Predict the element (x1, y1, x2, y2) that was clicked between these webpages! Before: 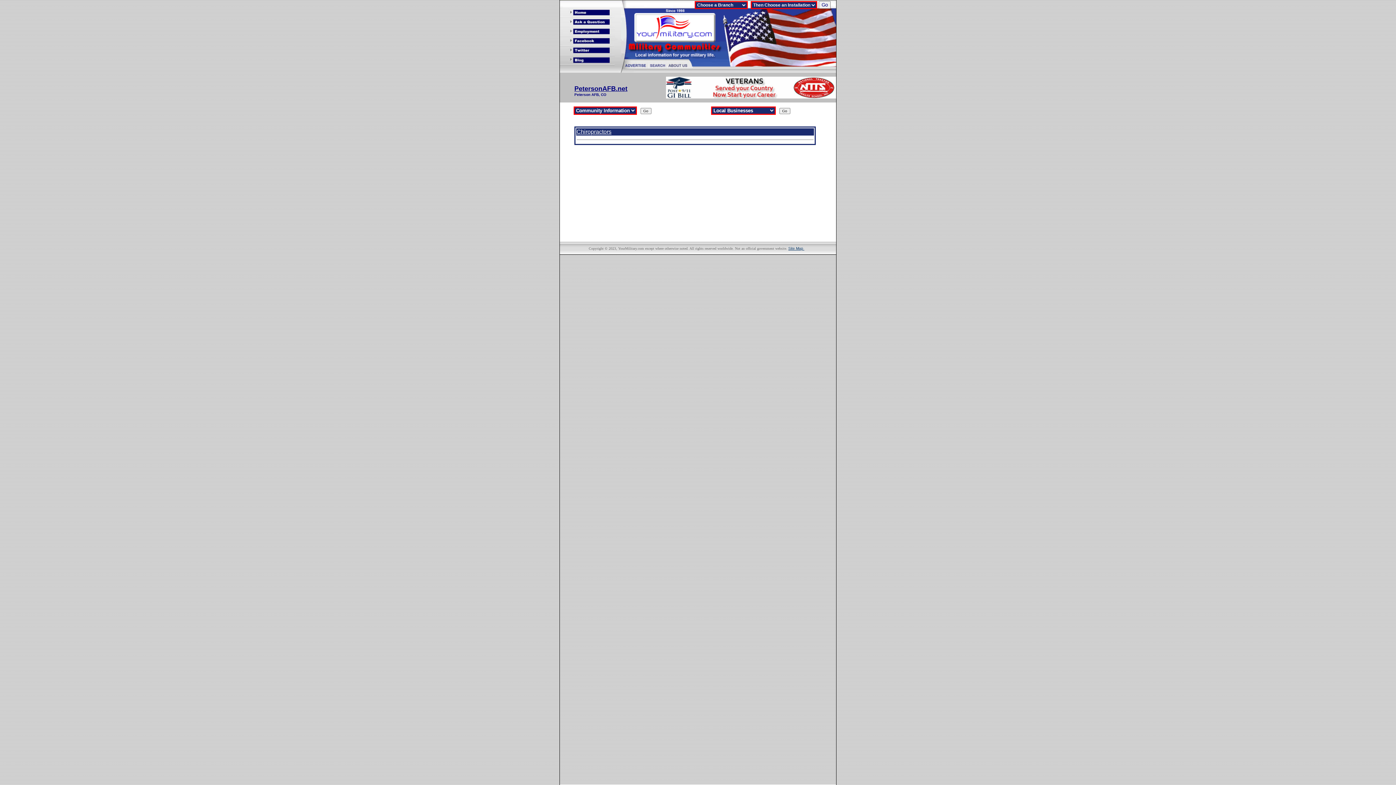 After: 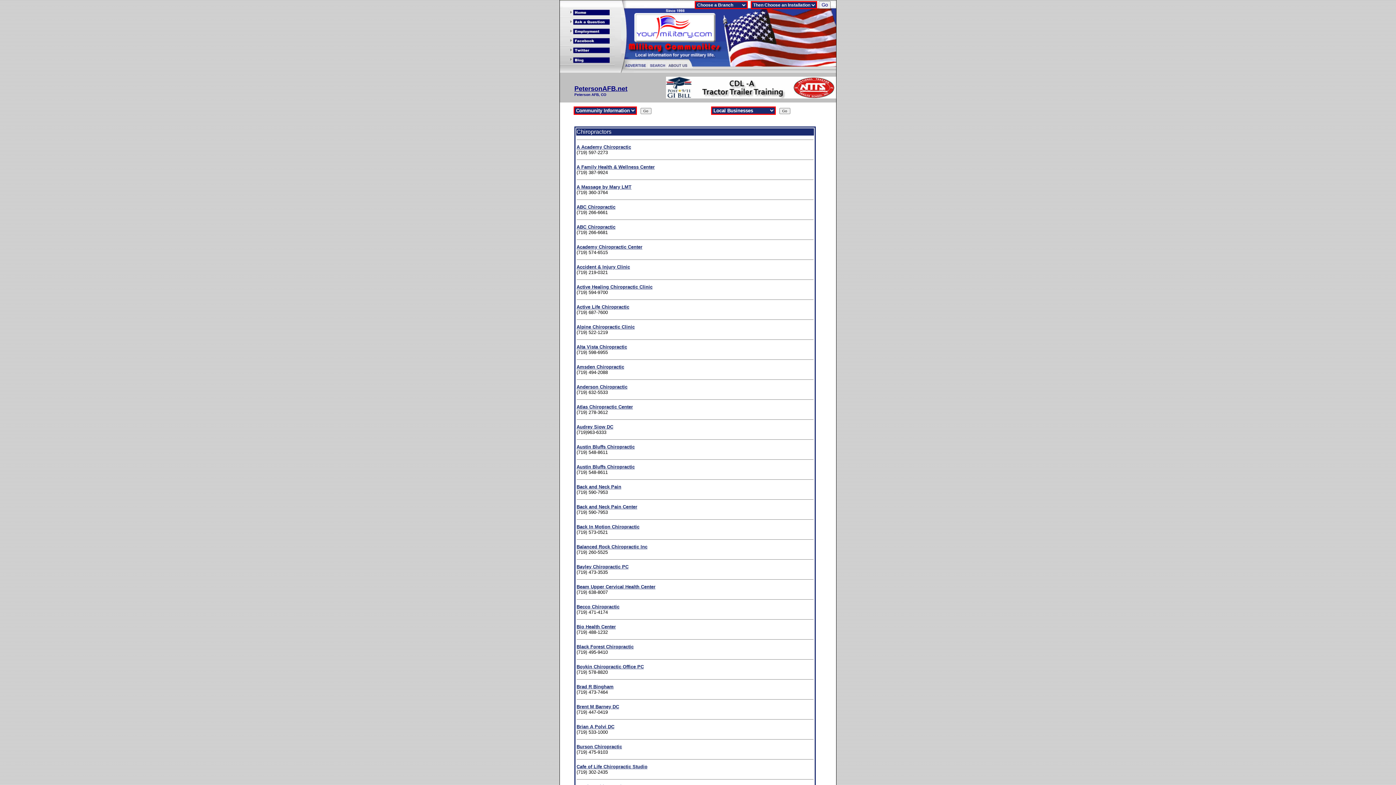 Action: bbox: (576, 128, 611, 134) label: Chiropractors